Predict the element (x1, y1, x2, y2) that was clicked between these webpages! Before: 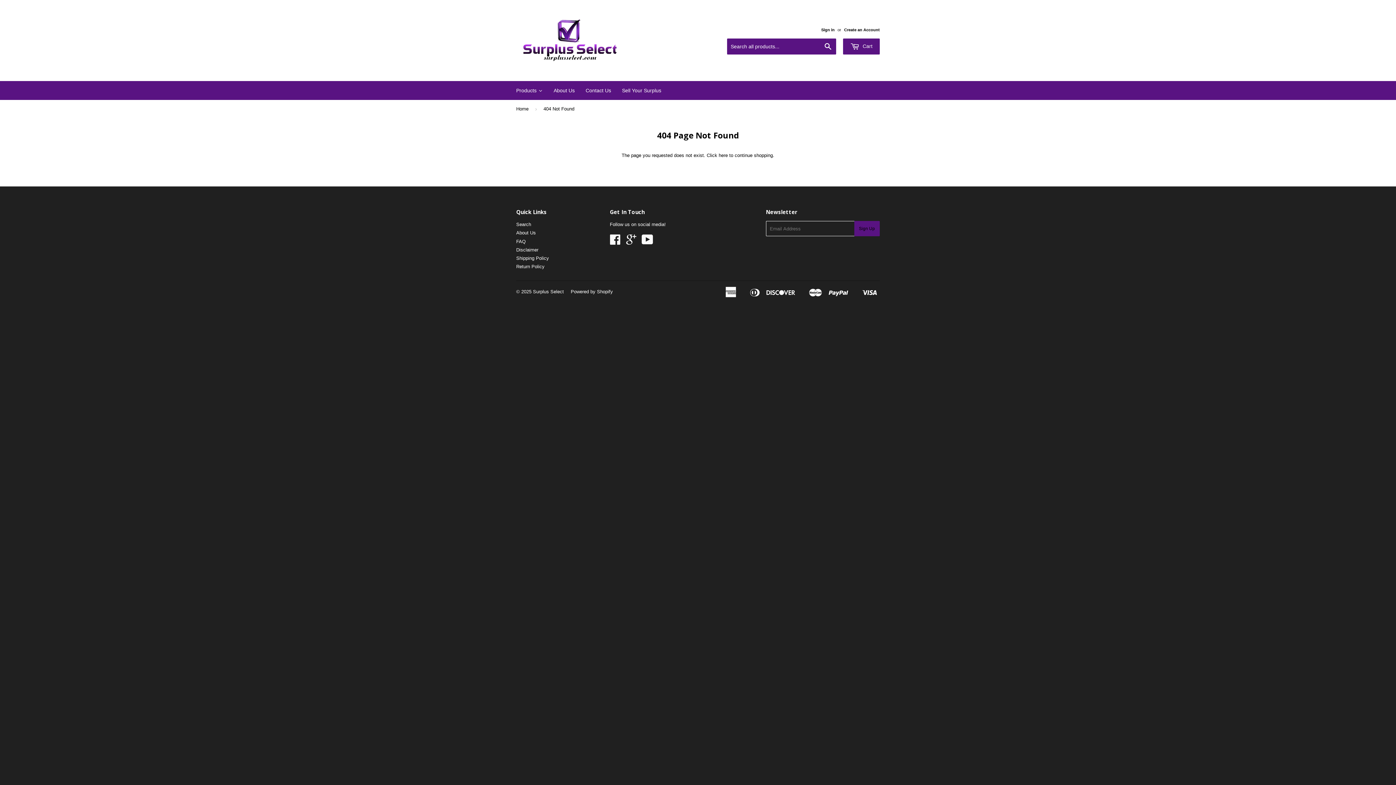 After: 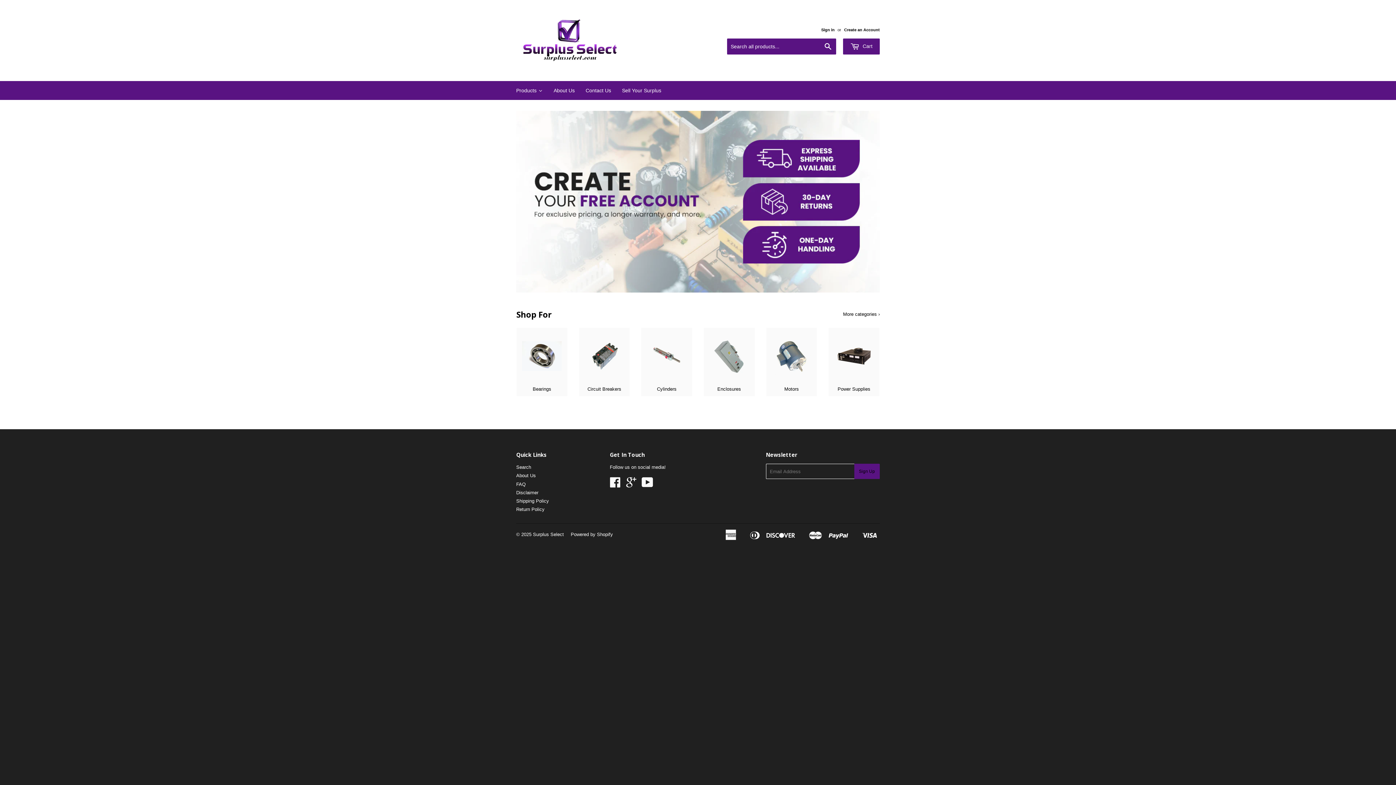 Action: label: Home bbox: (516, 100, 531, 118)